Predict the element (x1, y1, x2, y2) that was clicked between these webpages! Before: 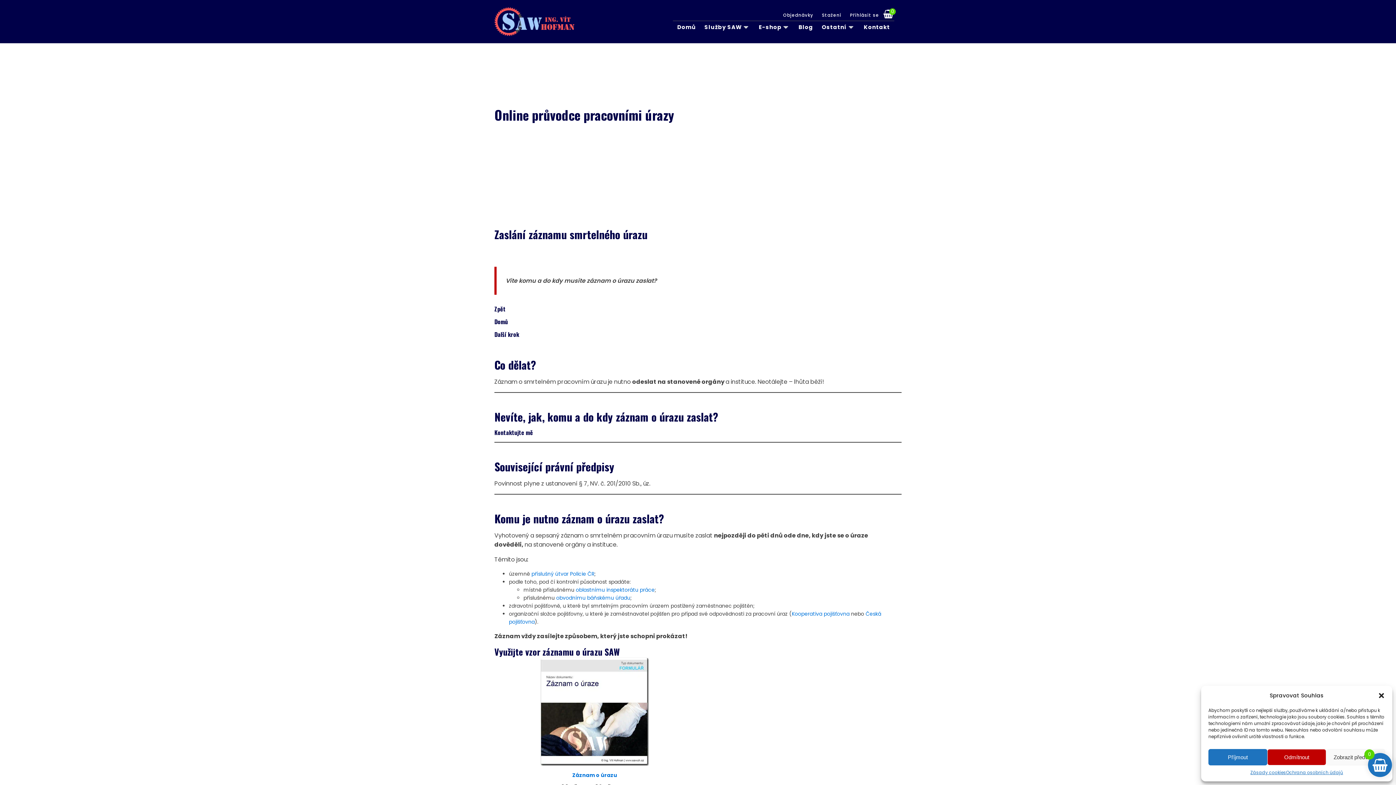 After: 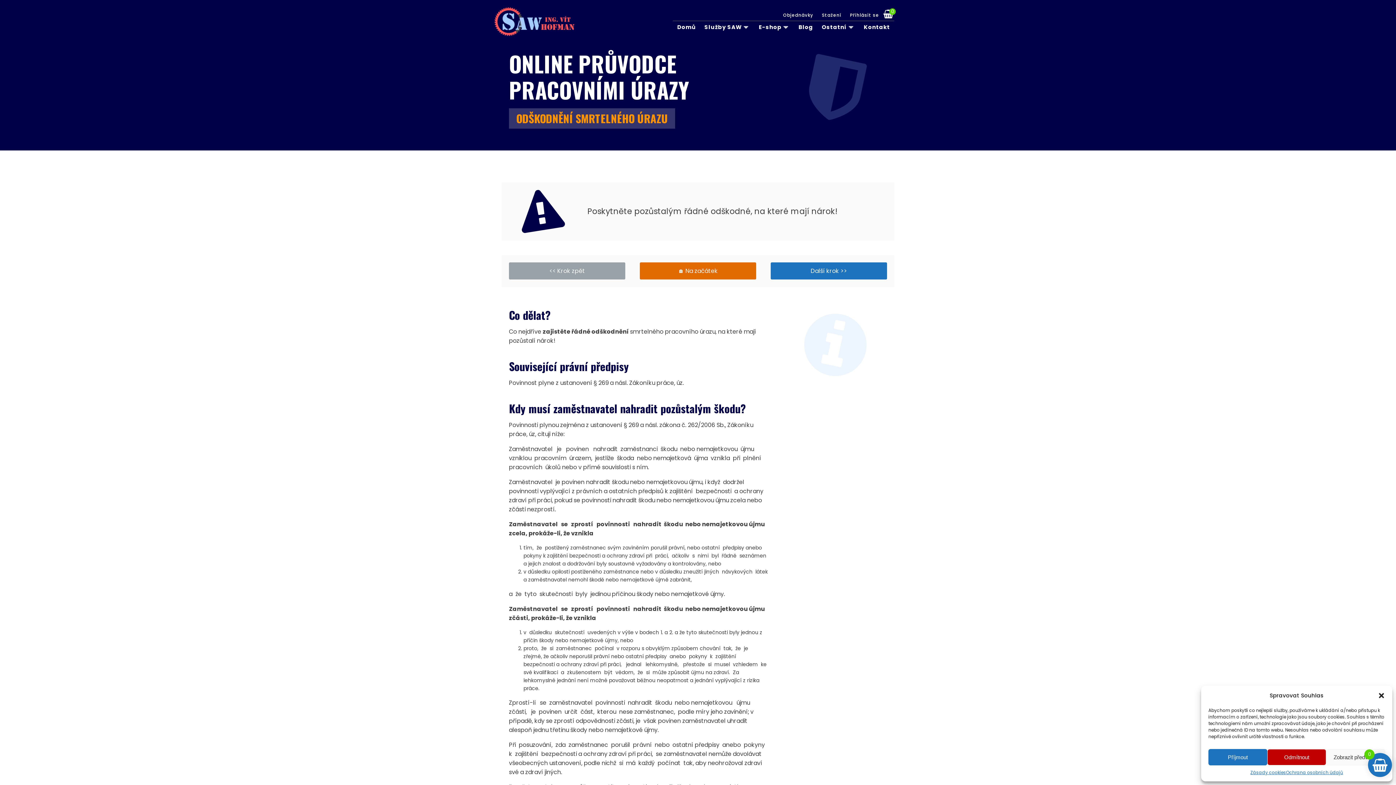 Action: bbox: (494, 331, 901, 338) label: Další krok